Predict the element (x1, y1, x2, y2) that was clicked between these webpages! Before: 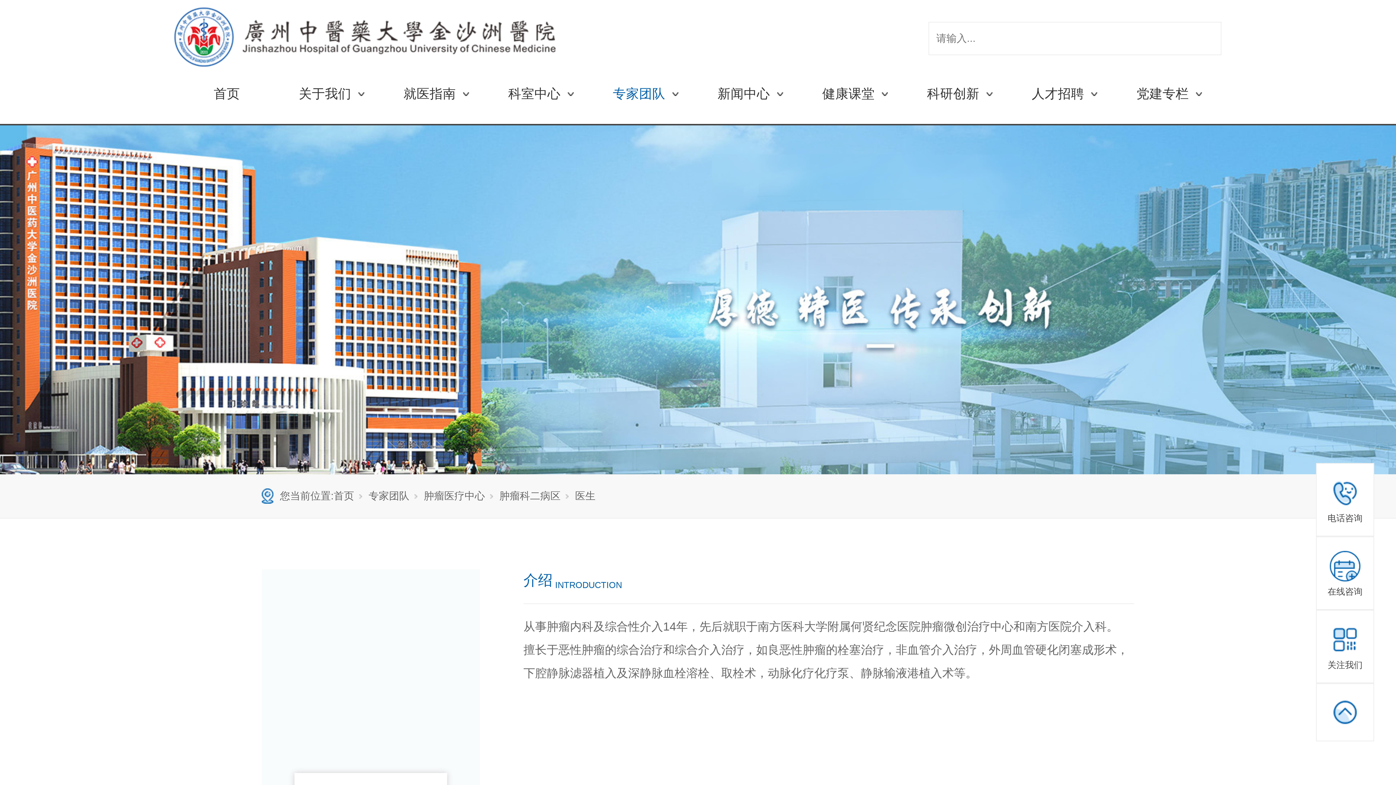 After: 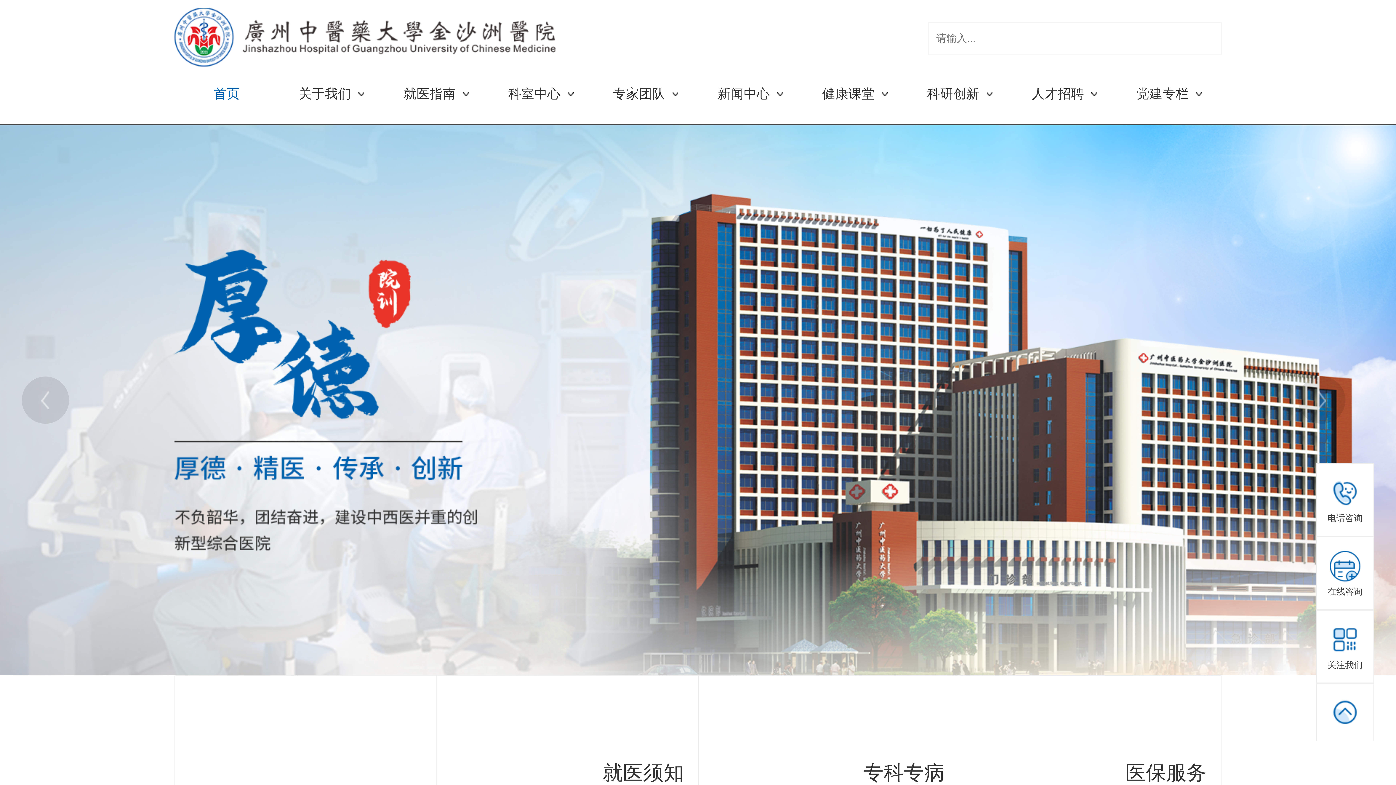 Action: bbox: (87, 3, 277, 33)